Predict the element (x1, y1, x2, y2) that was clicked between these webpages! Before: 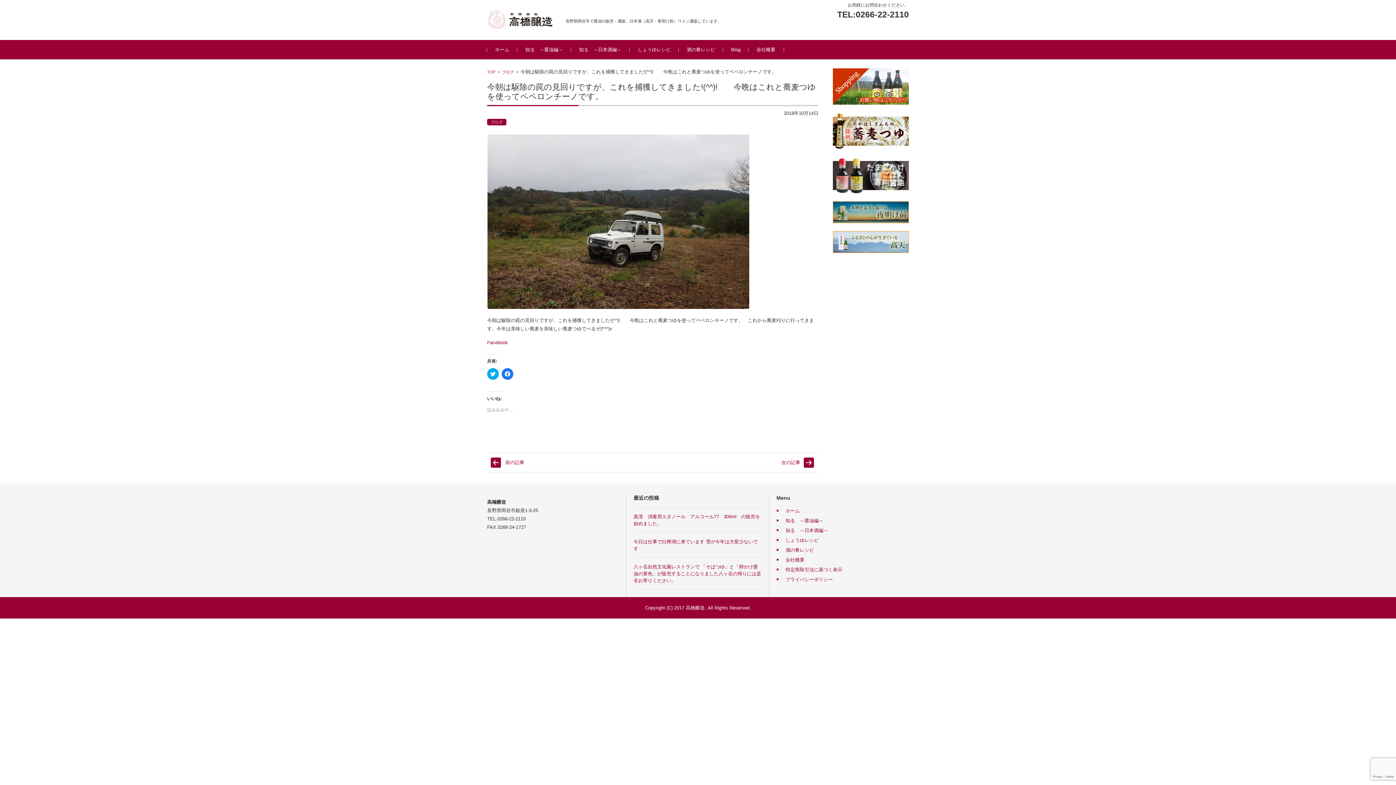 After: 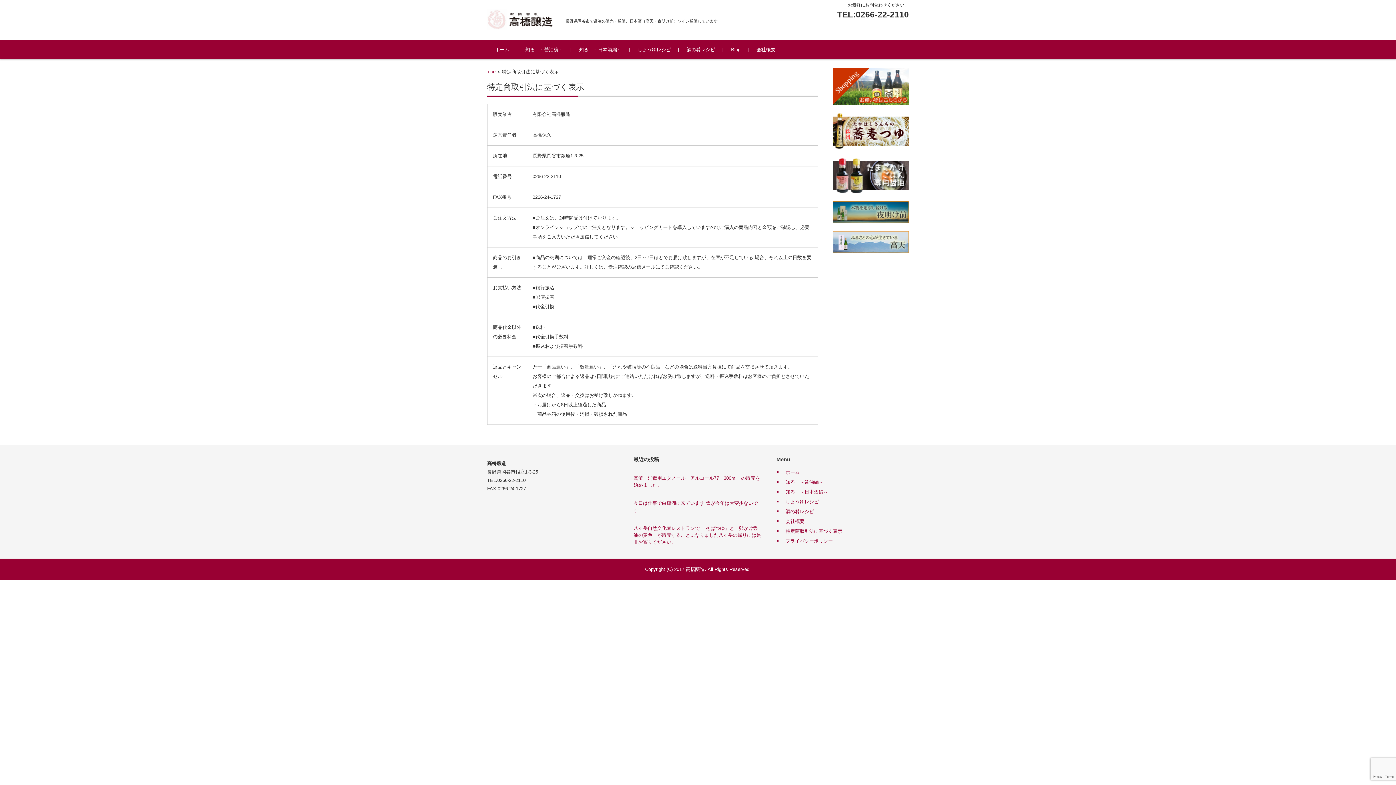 Action: label: 特定商取引法に基づく表示 bbox: (776, 567, 842, 572)